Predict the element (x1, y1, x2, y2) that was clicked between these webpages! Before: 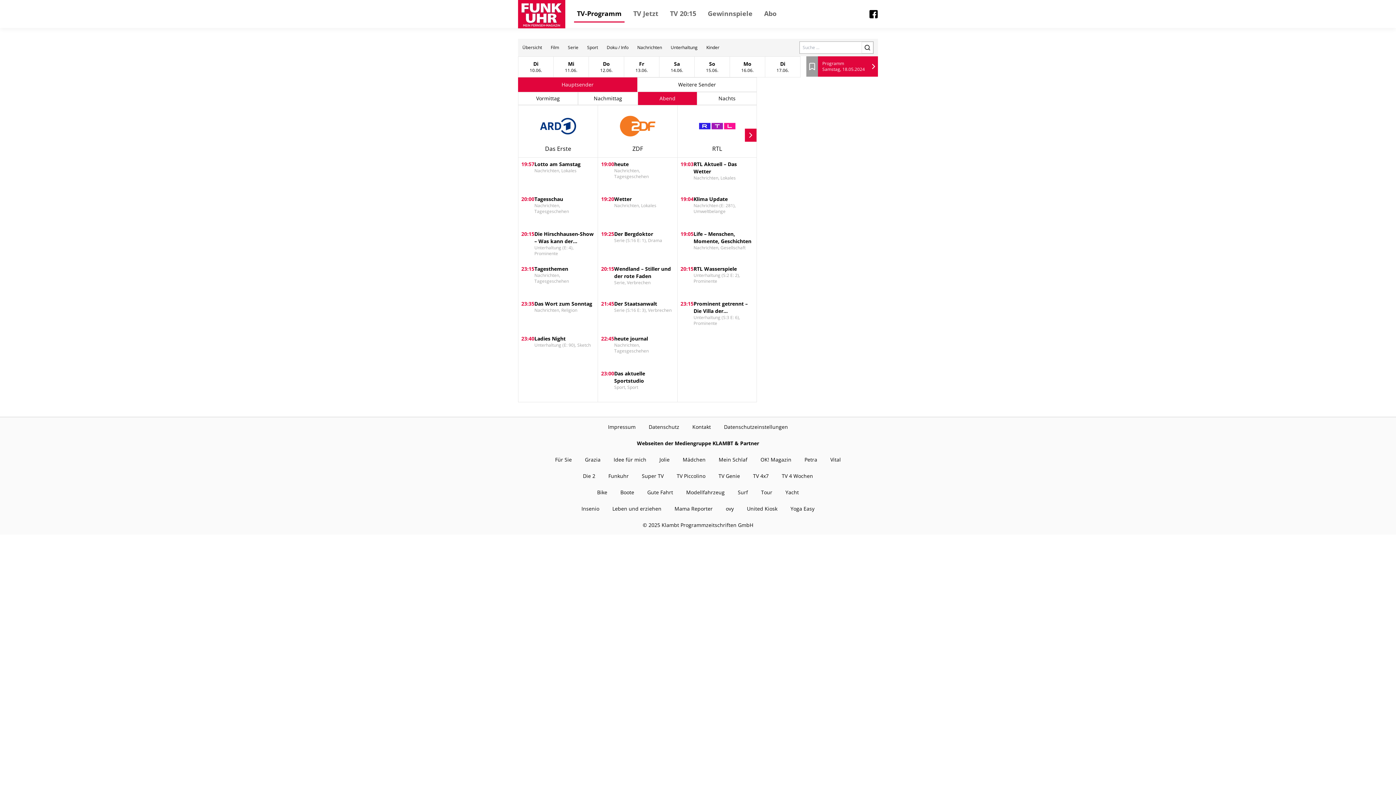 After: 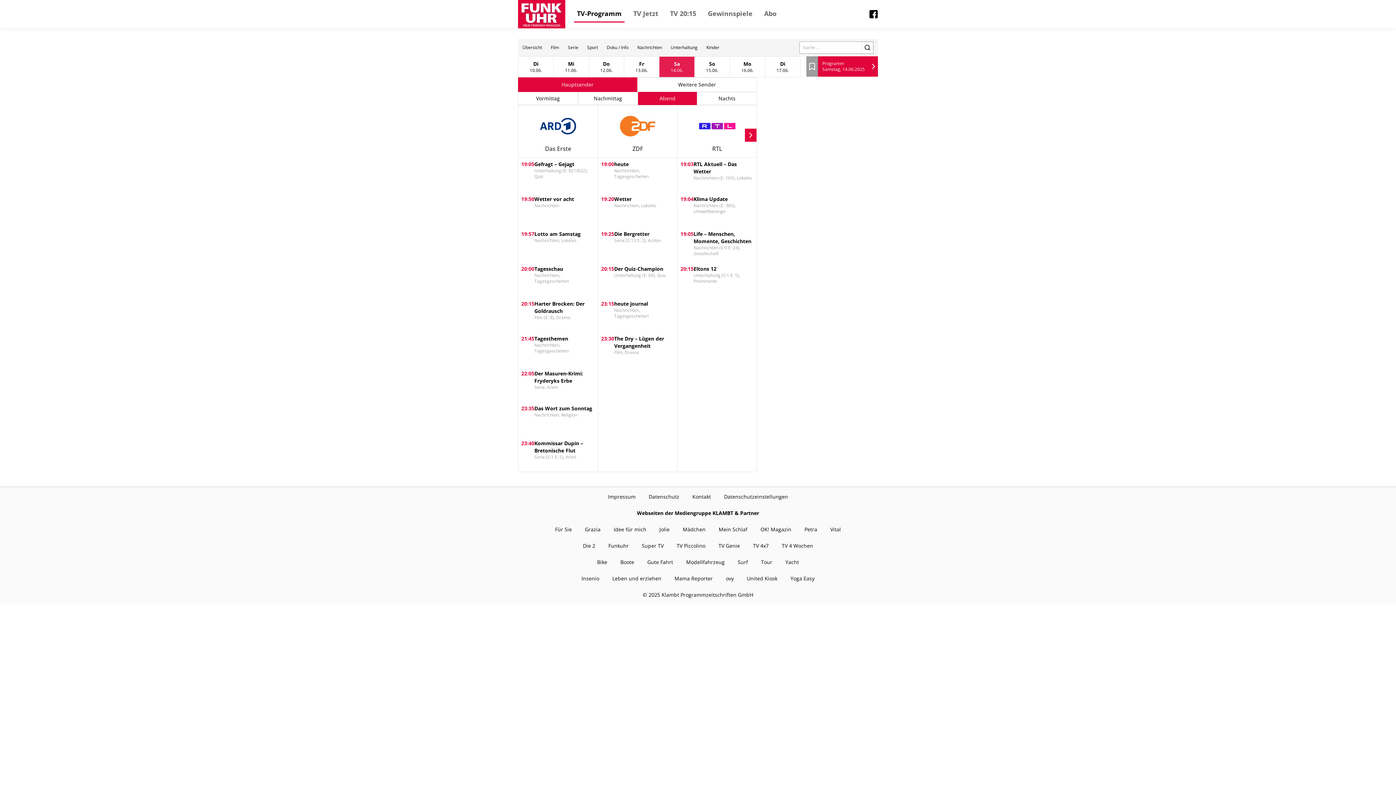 Action: label: Sa
14.06. bbox: (659, 56, 694, 77)